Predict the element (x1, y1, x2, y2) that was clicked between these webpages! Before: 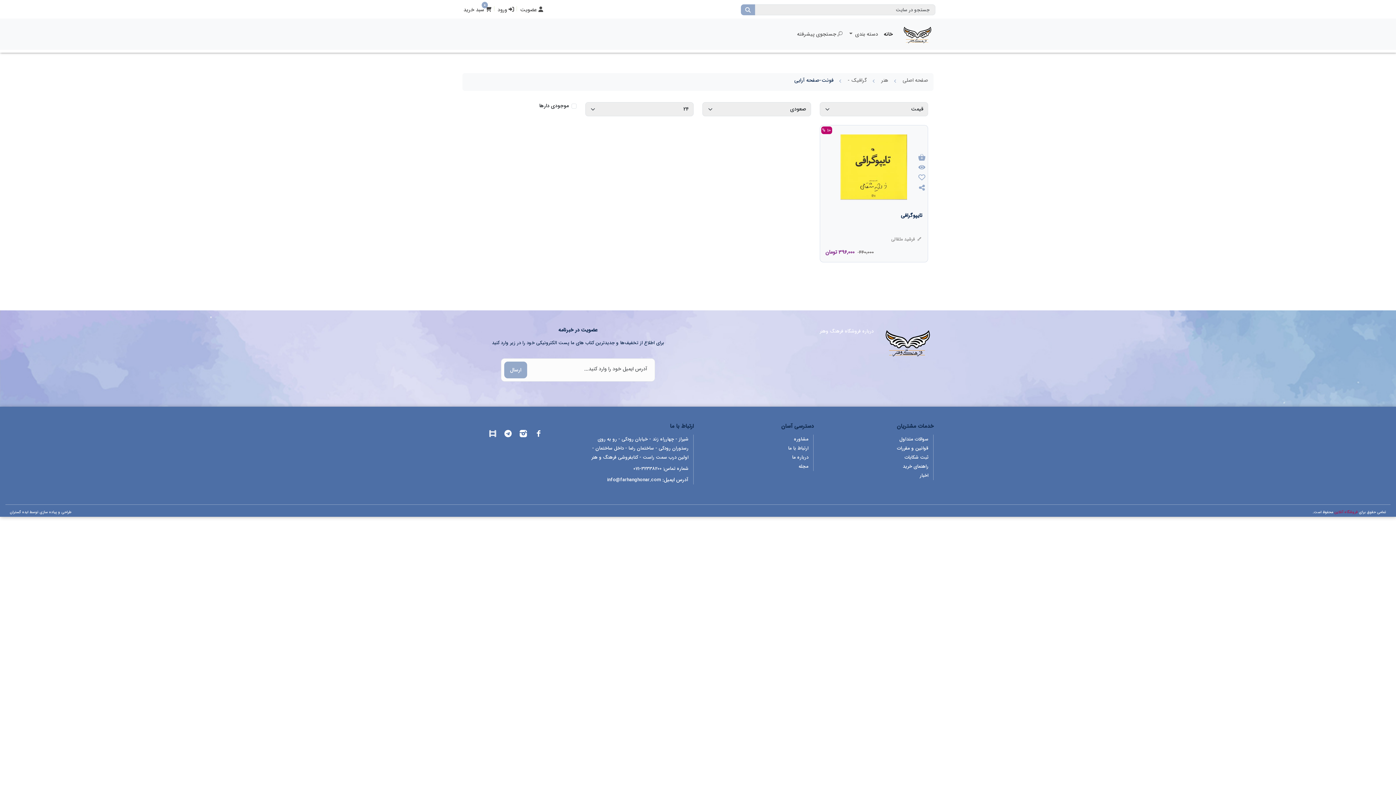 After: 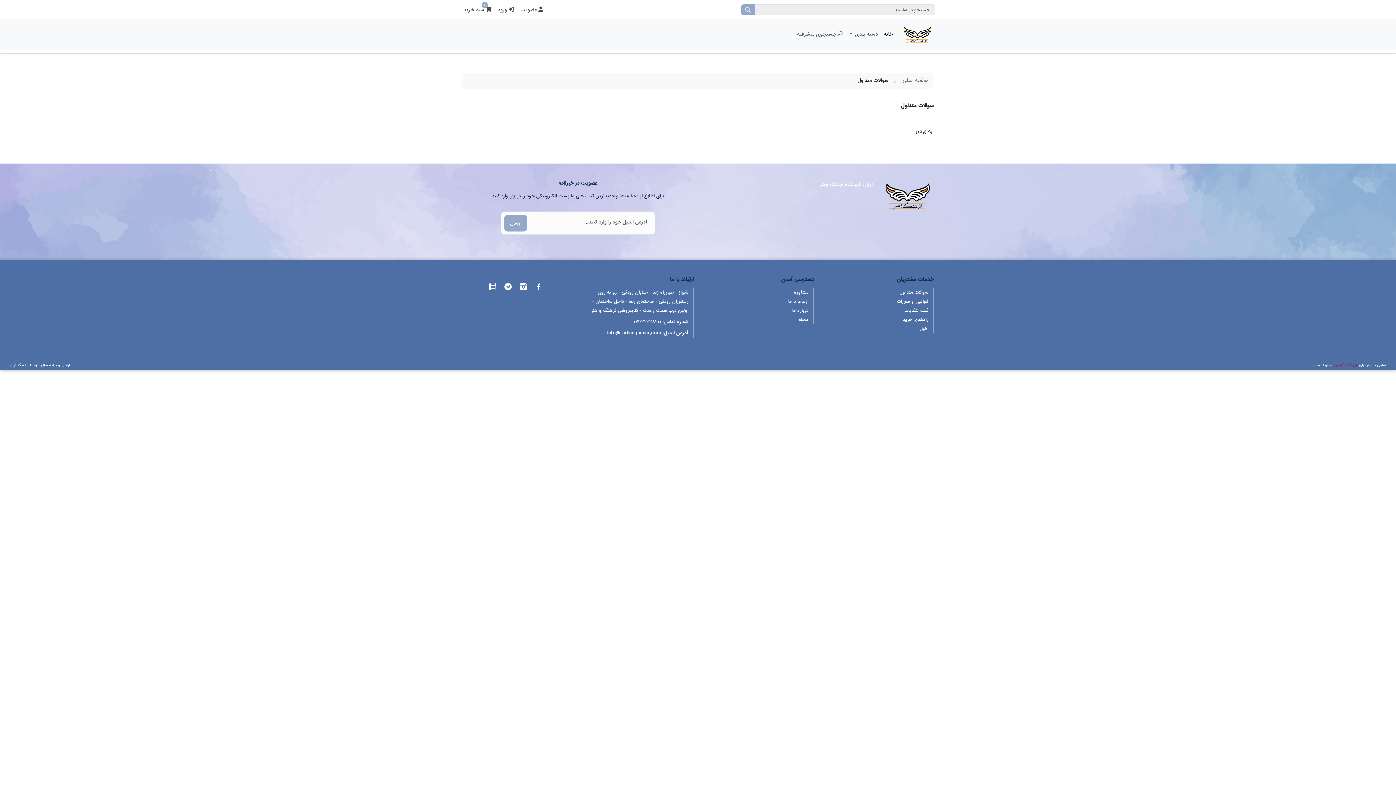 Action: label: سوالات متداول bbox: (899, 435, 928, 443)